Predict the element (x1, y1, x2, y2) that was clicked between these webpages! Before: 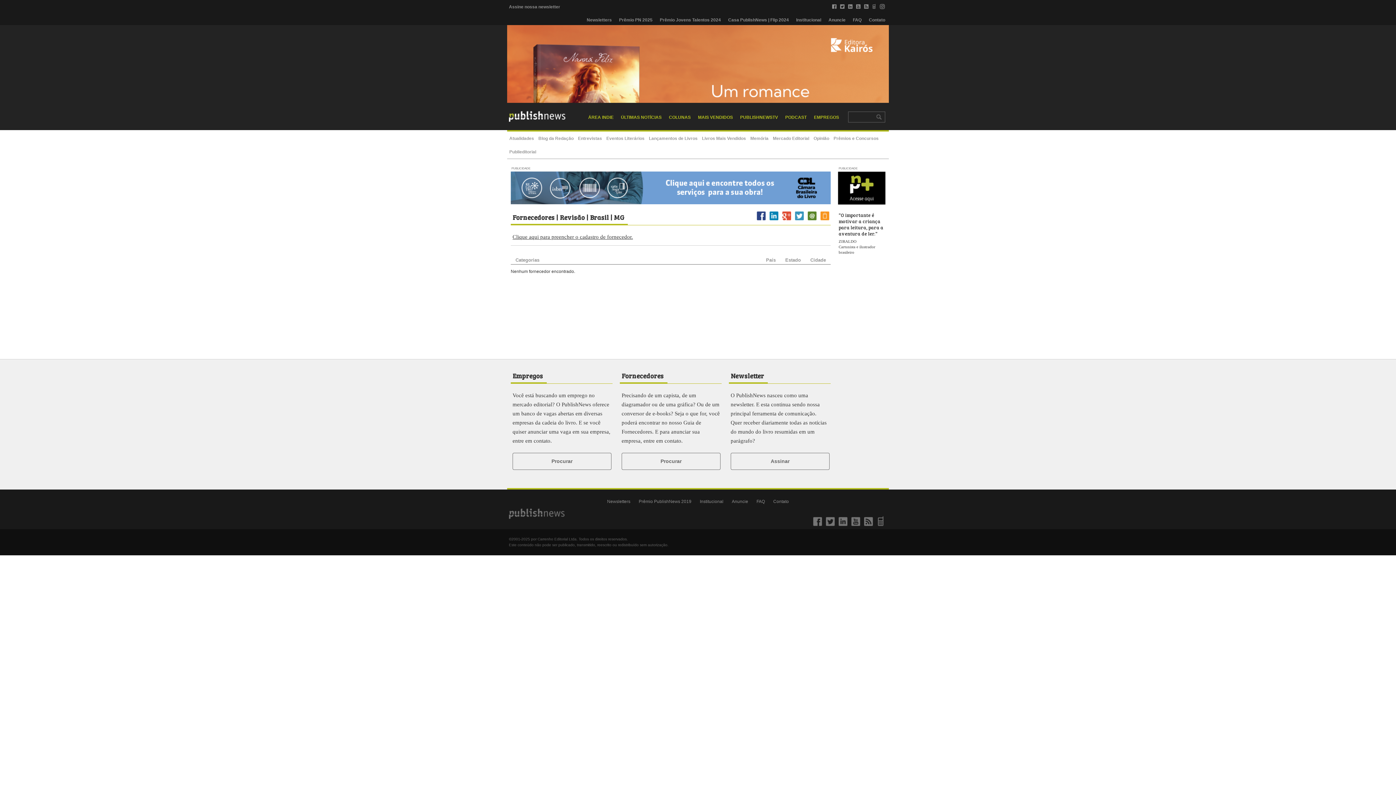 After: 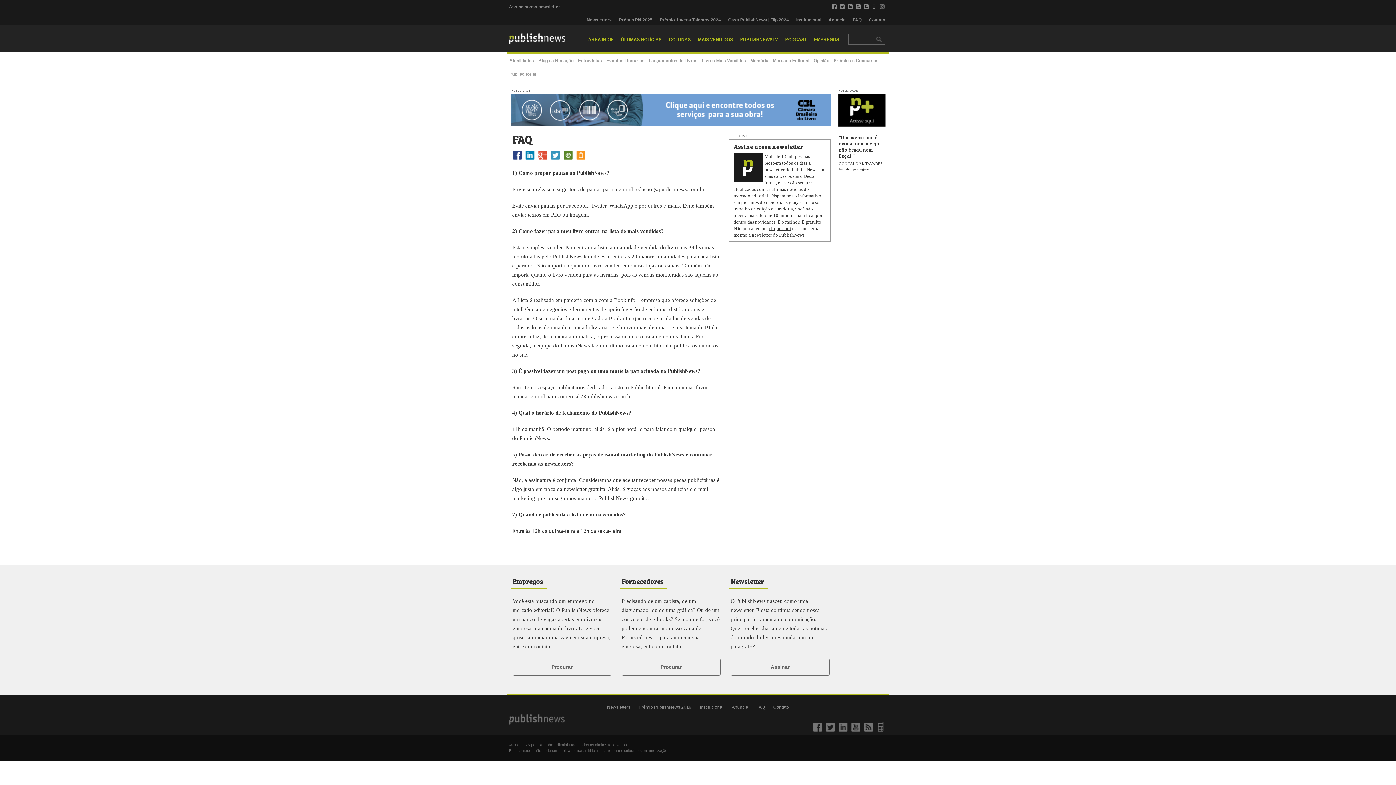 Action: bbox: (849, 14, 865, 25) label: FAQ